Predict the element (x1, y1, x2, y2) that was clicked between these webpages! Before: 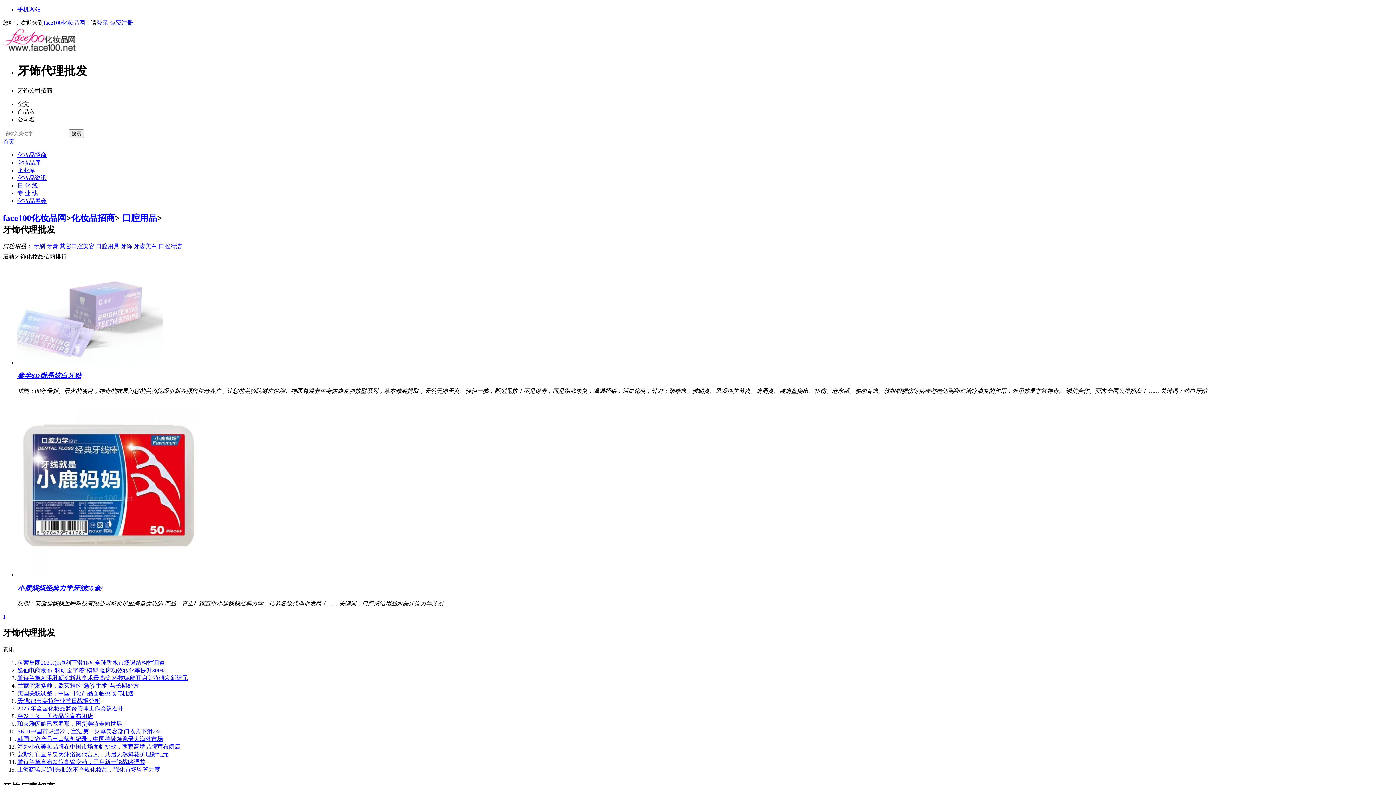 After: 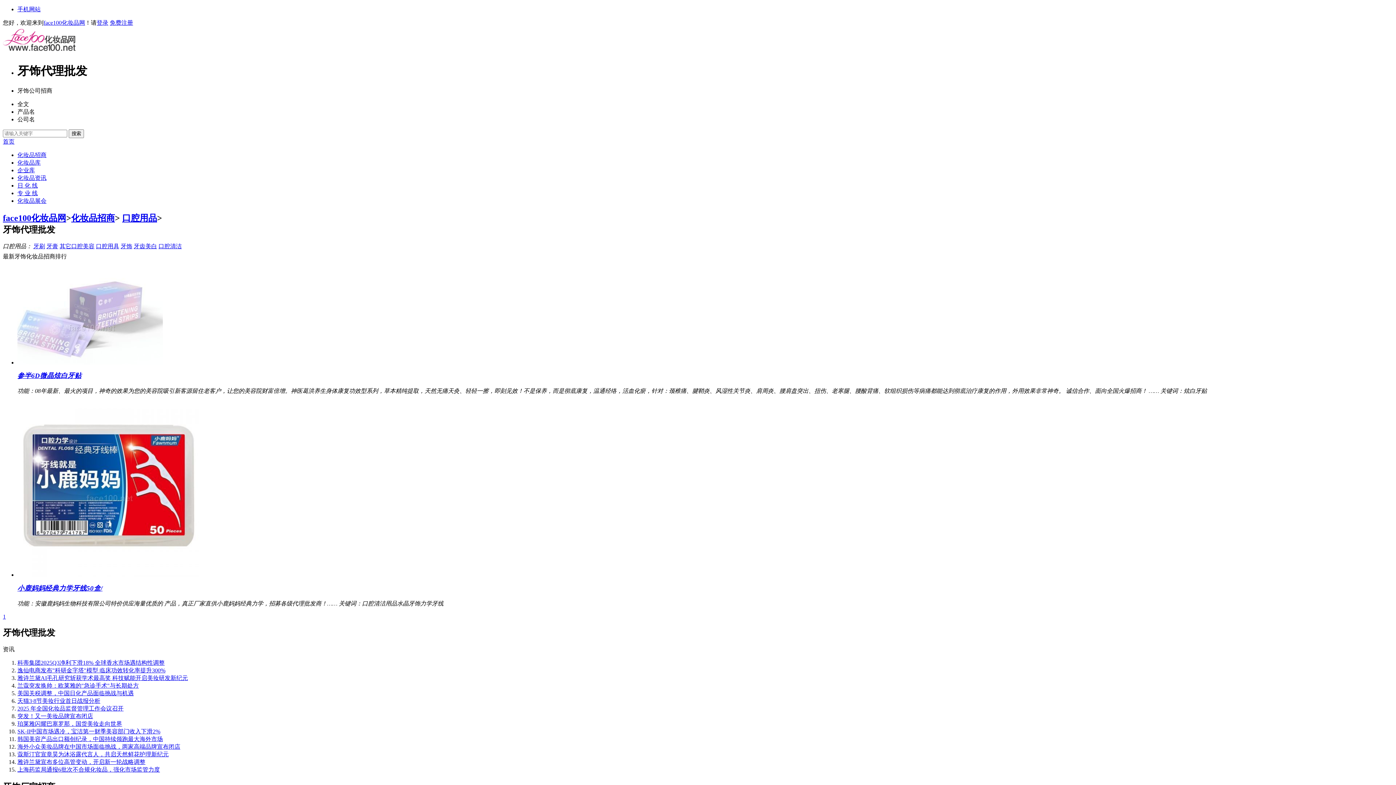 Action: label: 美国关税调整，中国日化产品面临挑战与机遇 bbox: (17, 690, 133, 696)